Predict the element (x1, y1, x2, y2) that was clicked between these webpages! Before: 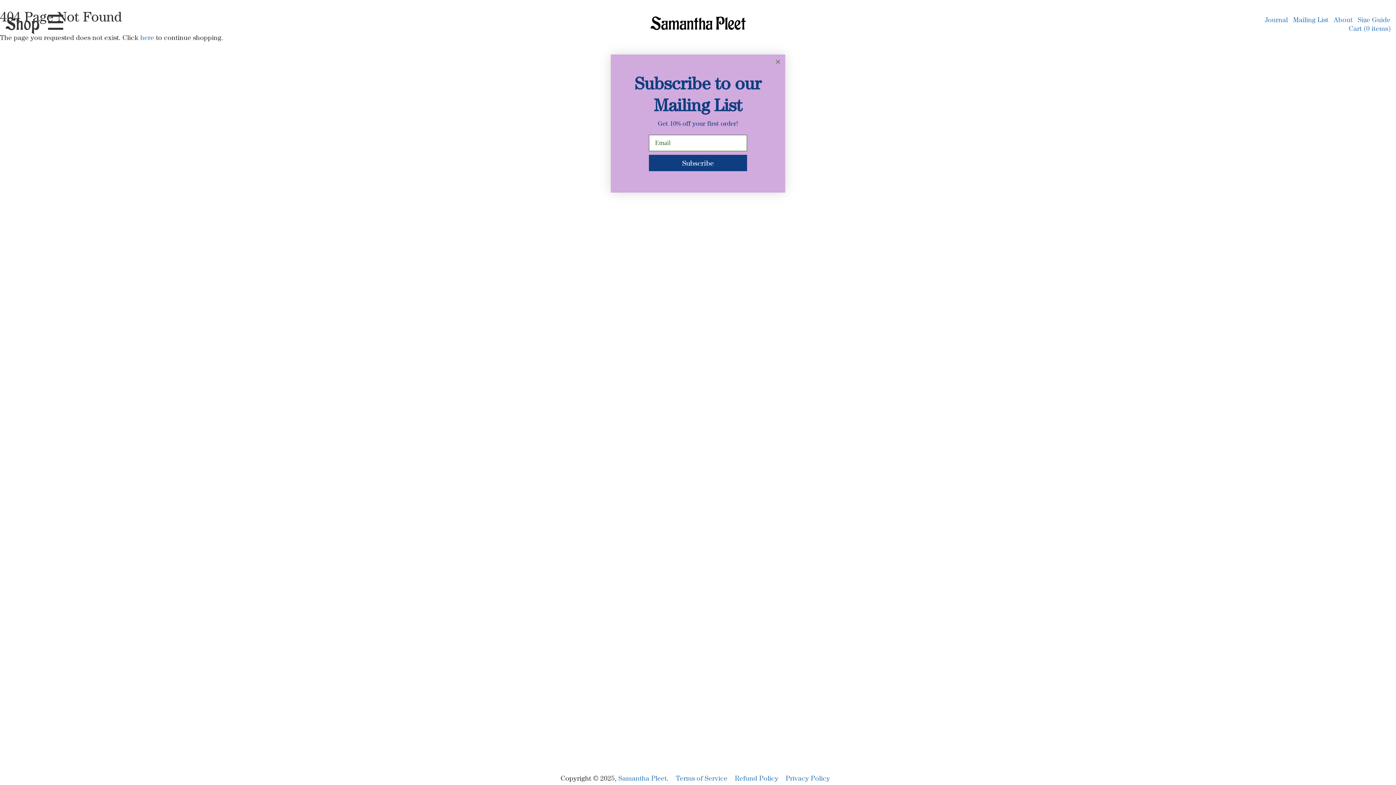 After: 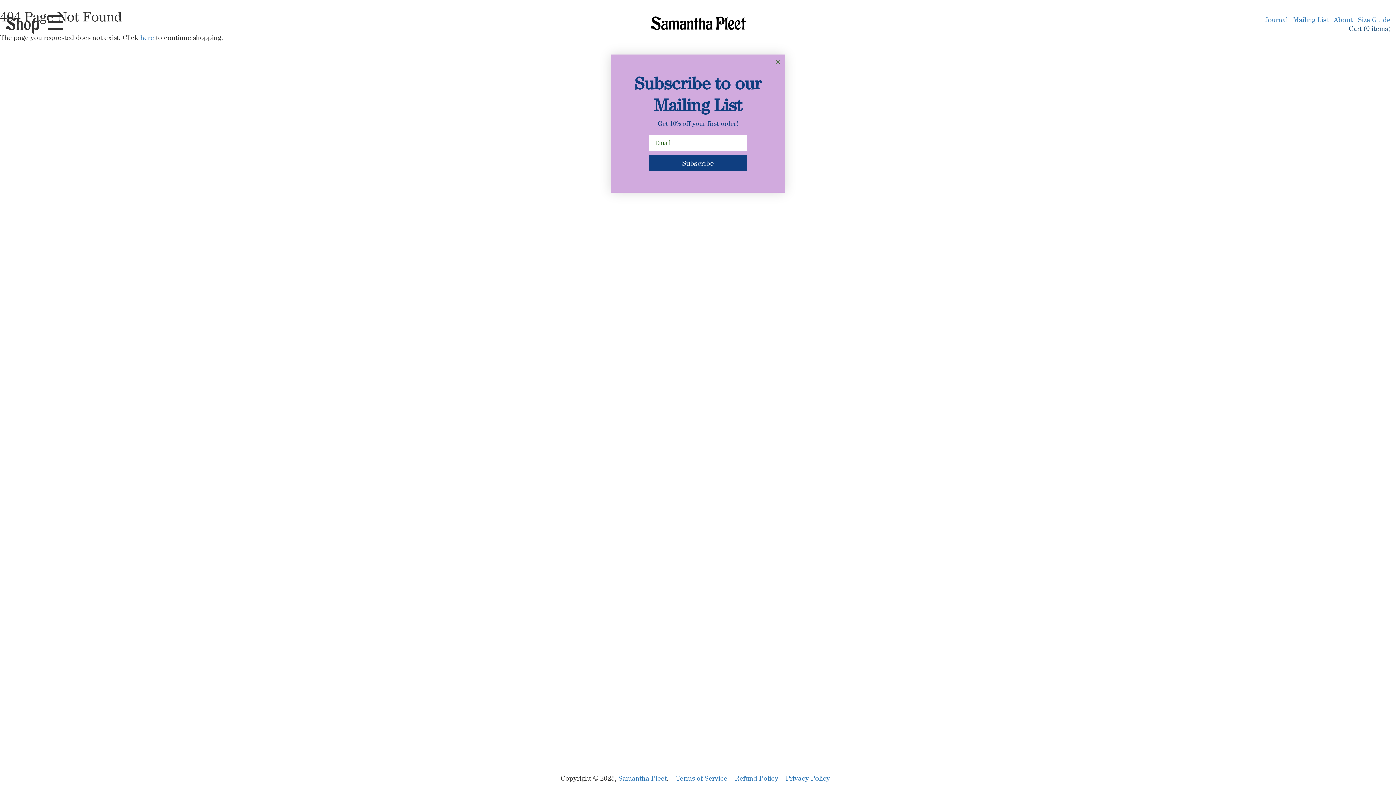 Action: bbox: (1349, 24, 1390, 32) label: Cart (0 items)